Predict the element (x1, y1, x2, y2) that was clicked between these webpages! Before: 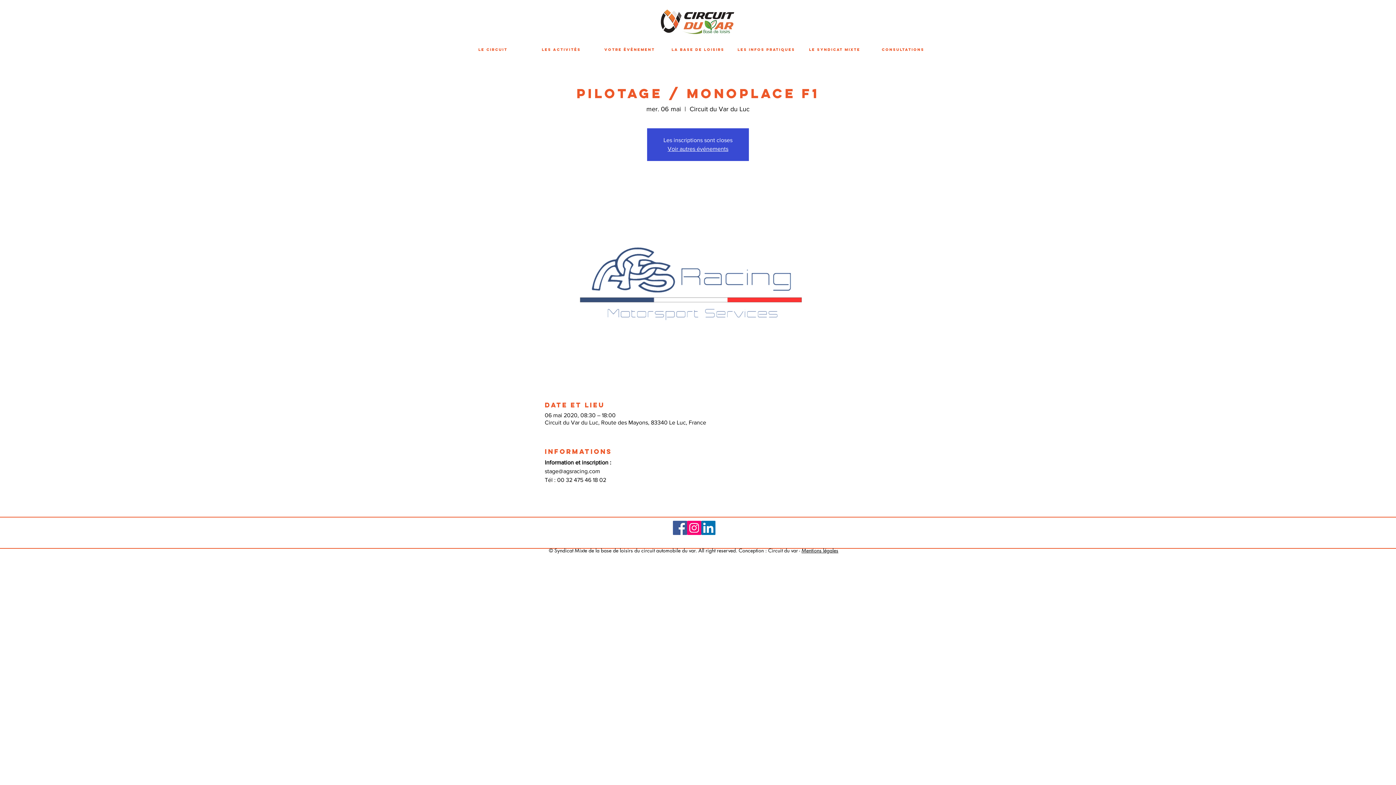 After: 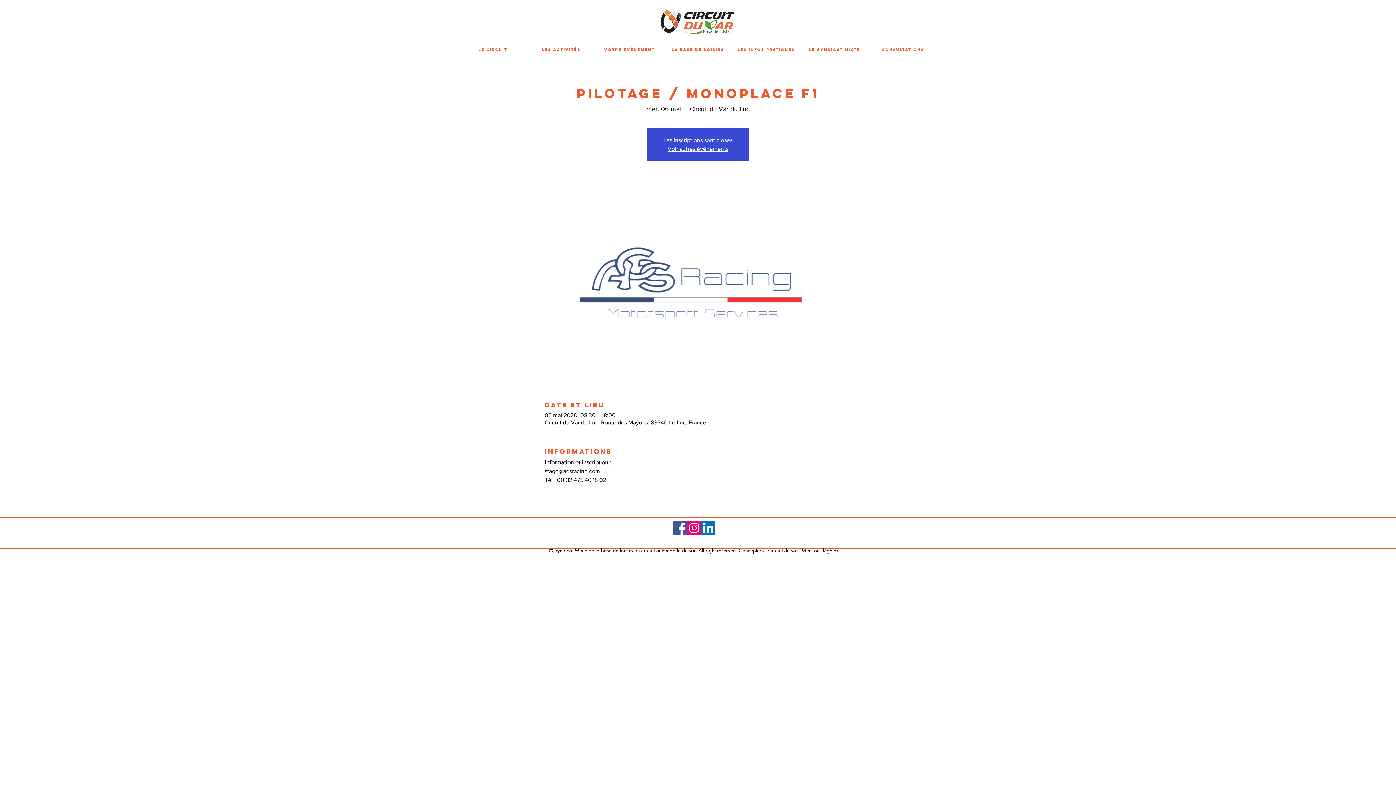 Action: bbox: (527, 38, 595, 60) label: Les Activités